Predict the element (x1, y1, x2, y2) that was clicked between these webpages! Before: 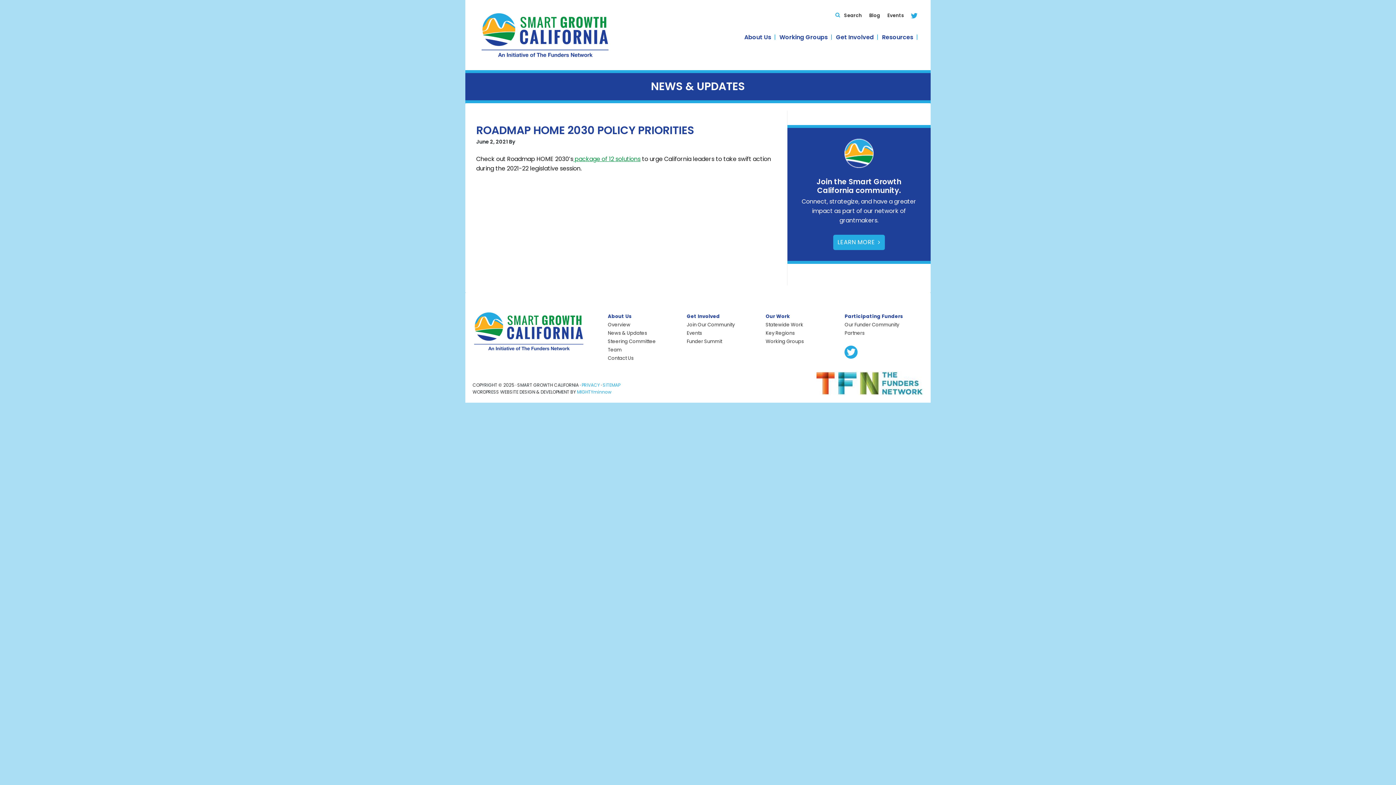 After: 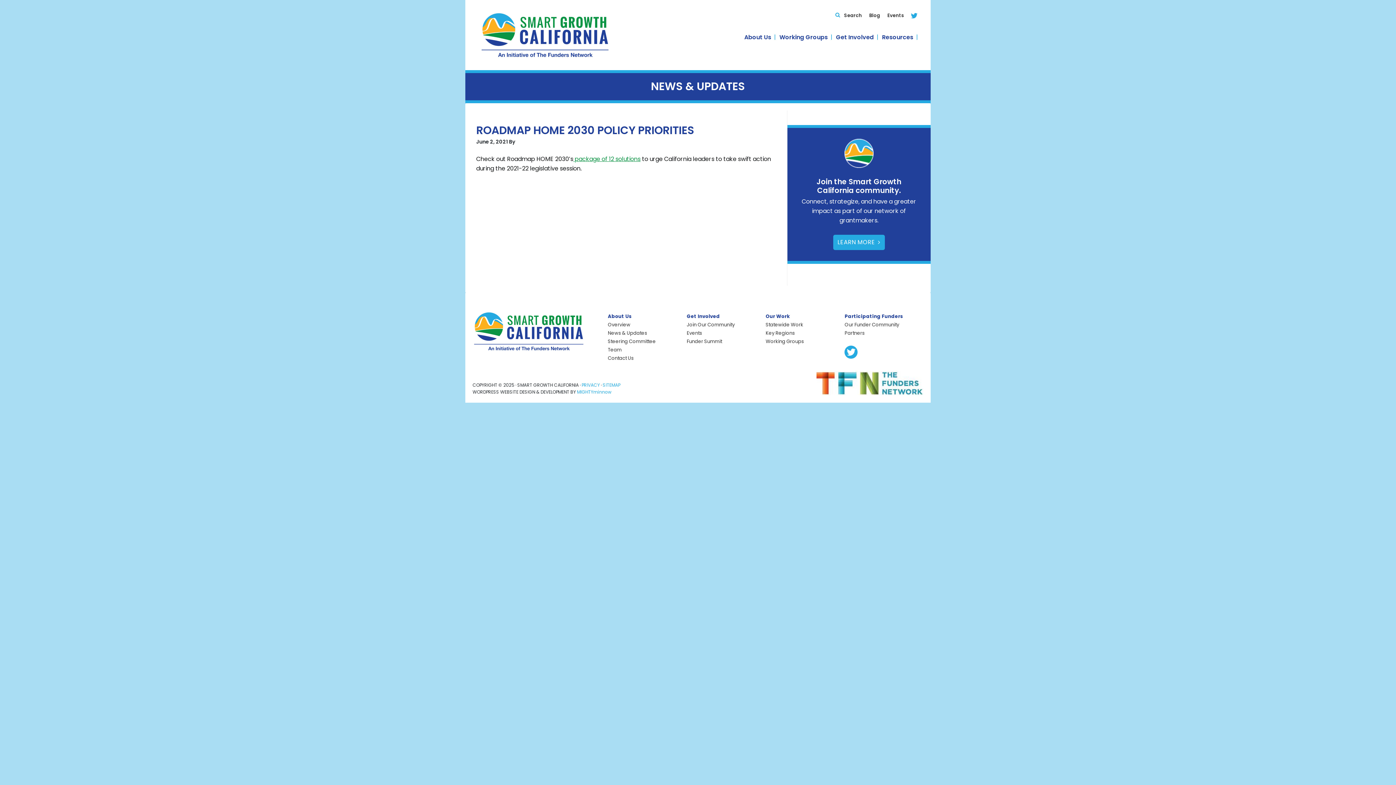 Action: label: MIGHTYminnow bbox: (577, 389, 611, 395)